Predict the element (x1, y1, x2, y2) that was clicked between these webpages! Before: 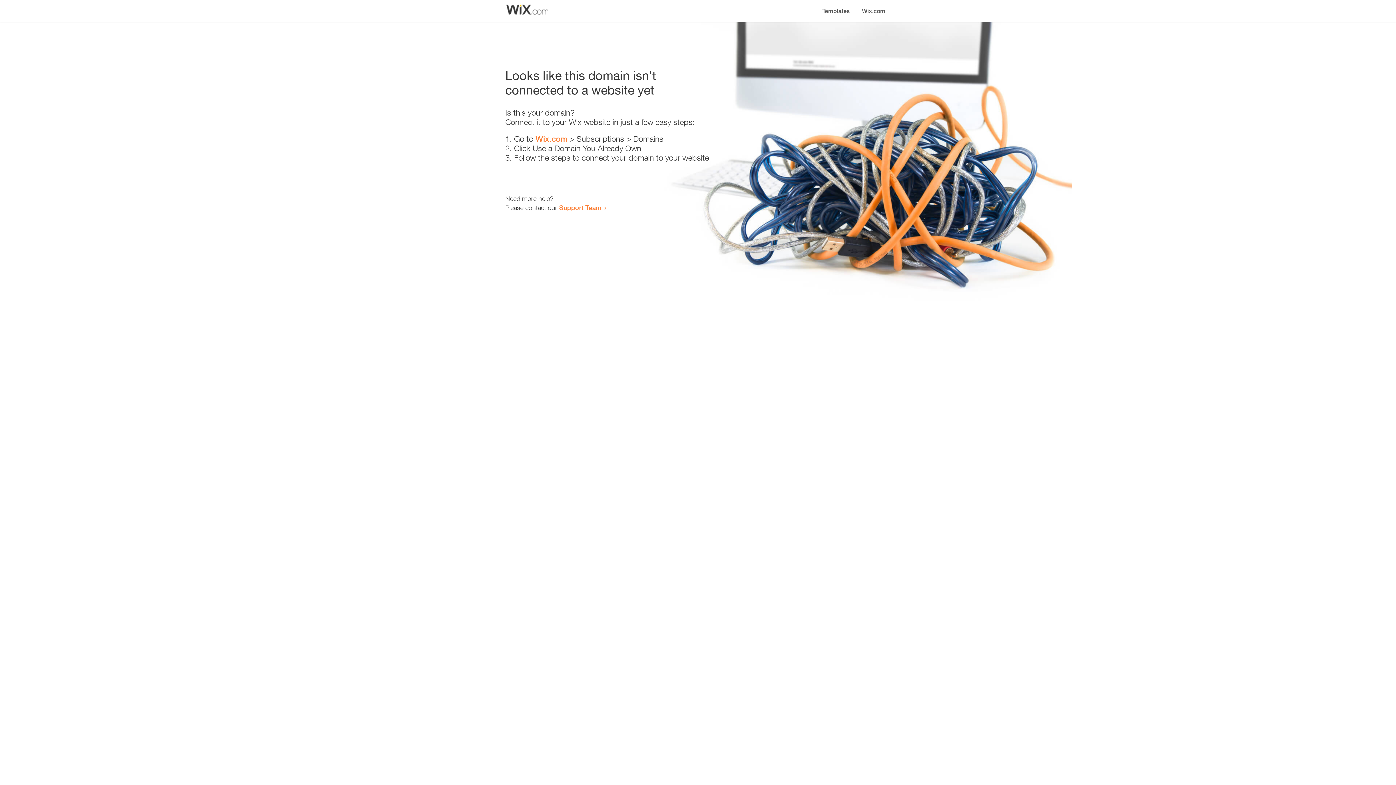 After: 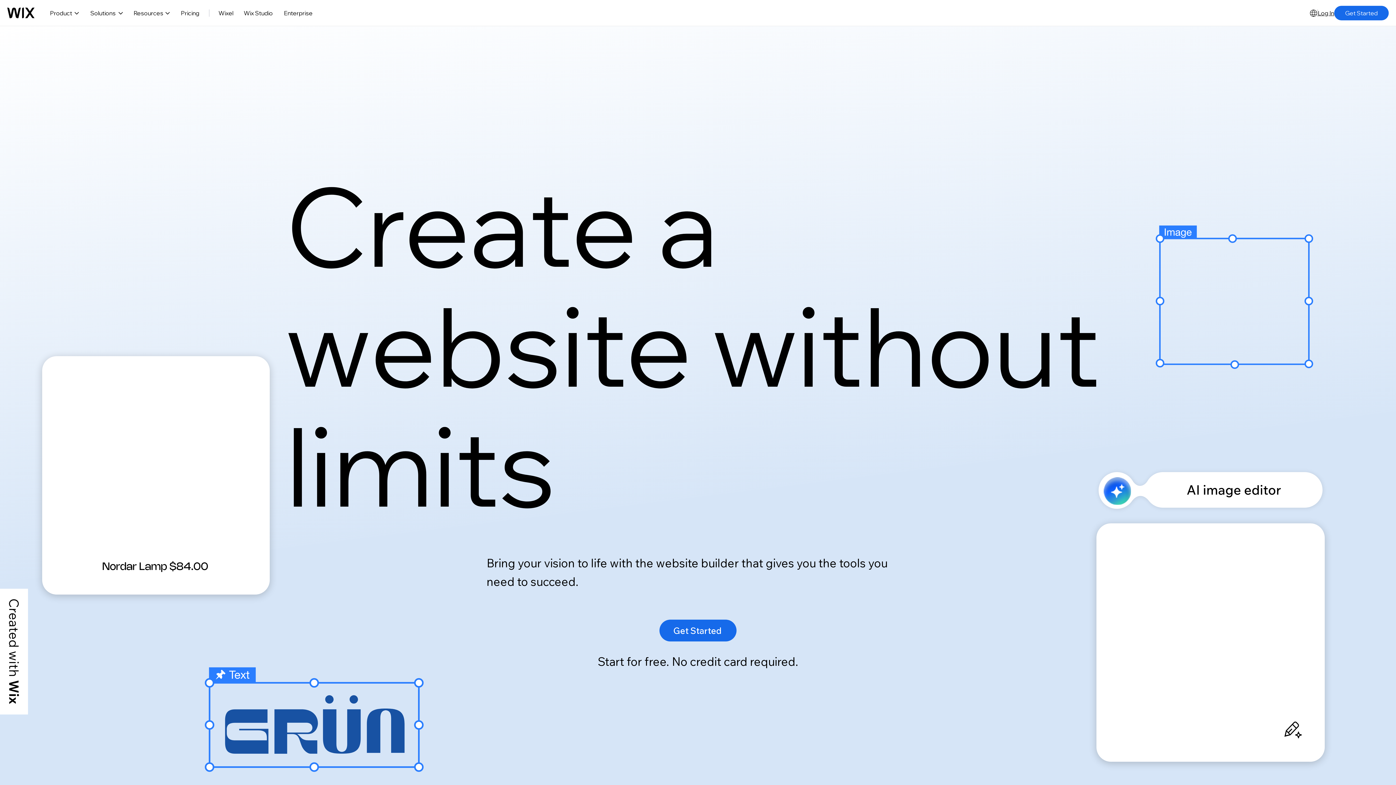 Action: bbox: (856, 0, 890, 14) label: Wix.com